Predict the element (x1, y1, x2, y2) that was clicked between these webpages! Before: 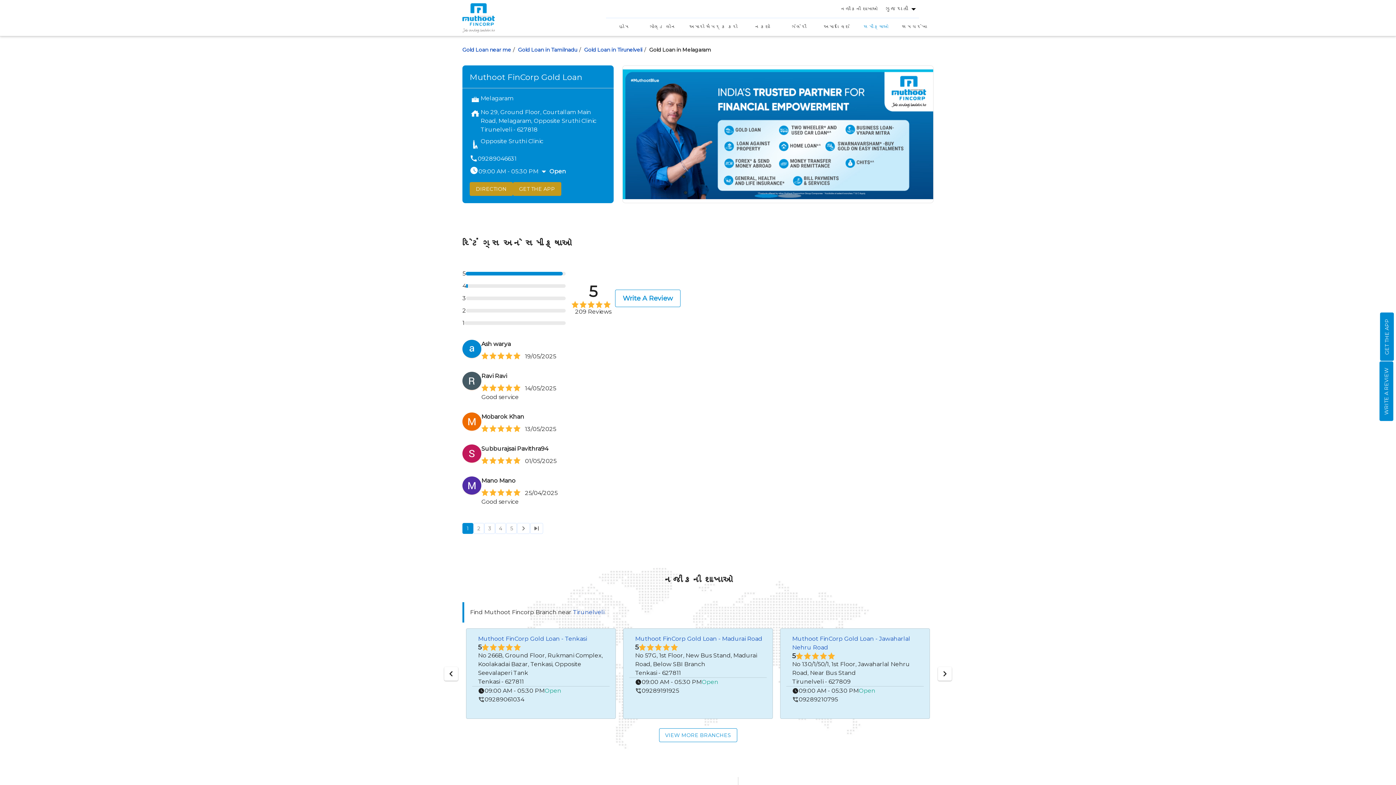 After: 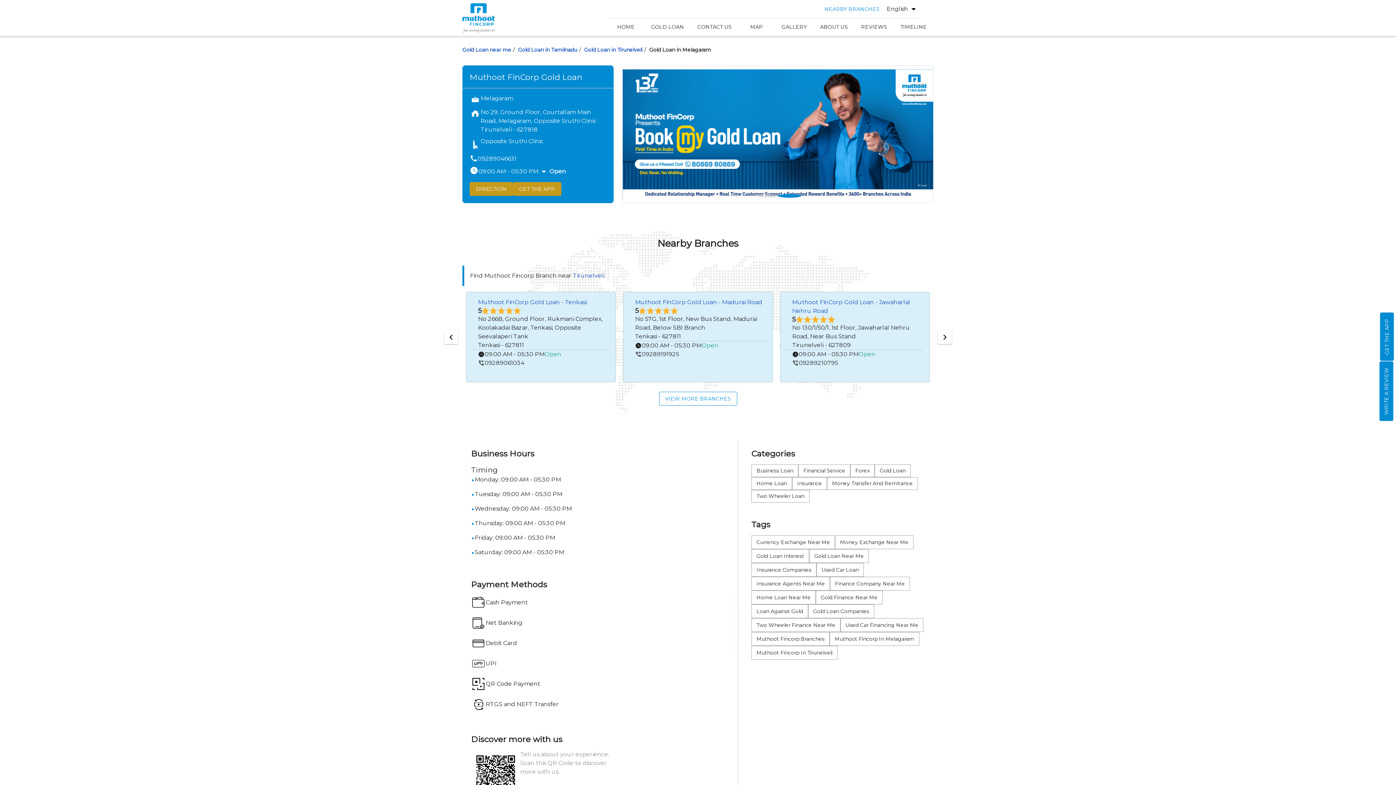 Action: bbox: (840, 0, 877, 17) label: નજીકની શાખાઓ